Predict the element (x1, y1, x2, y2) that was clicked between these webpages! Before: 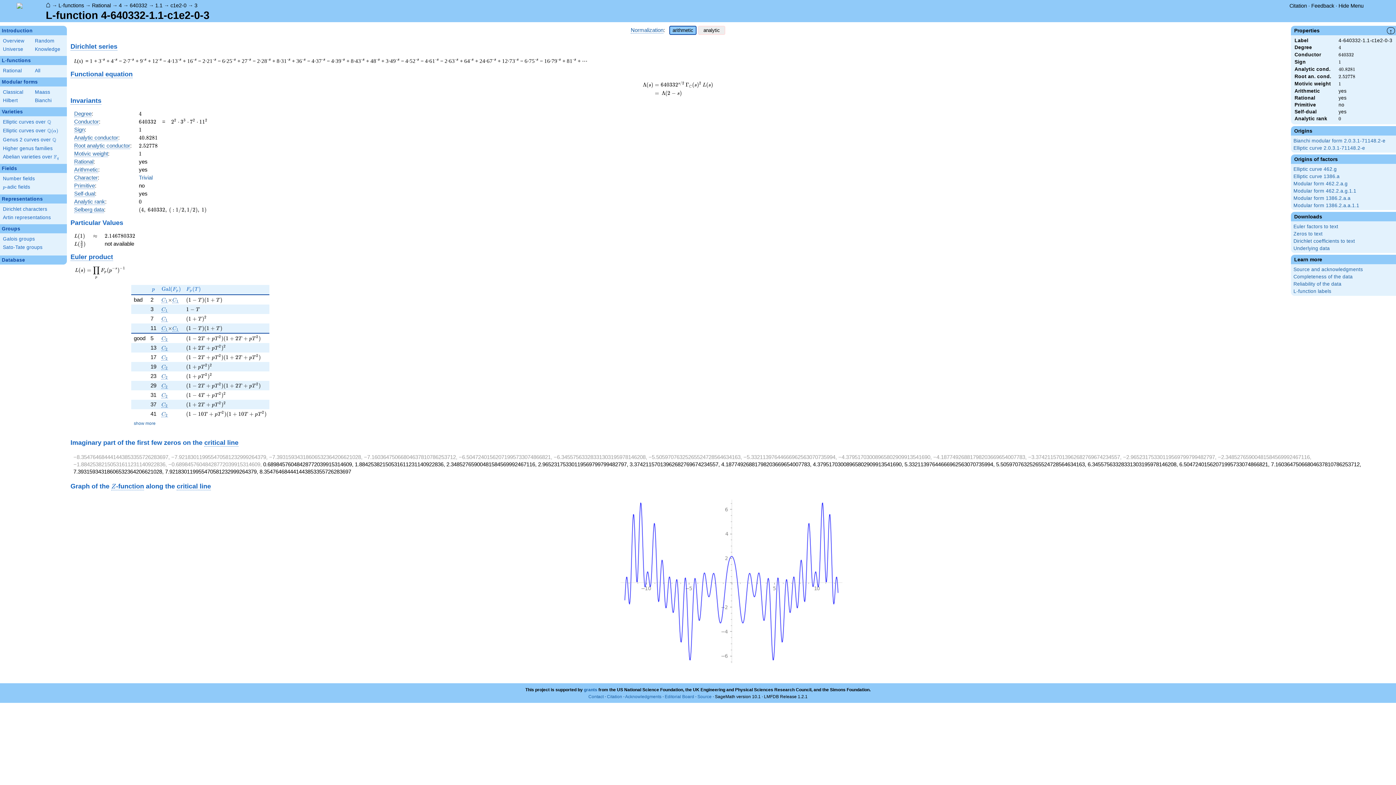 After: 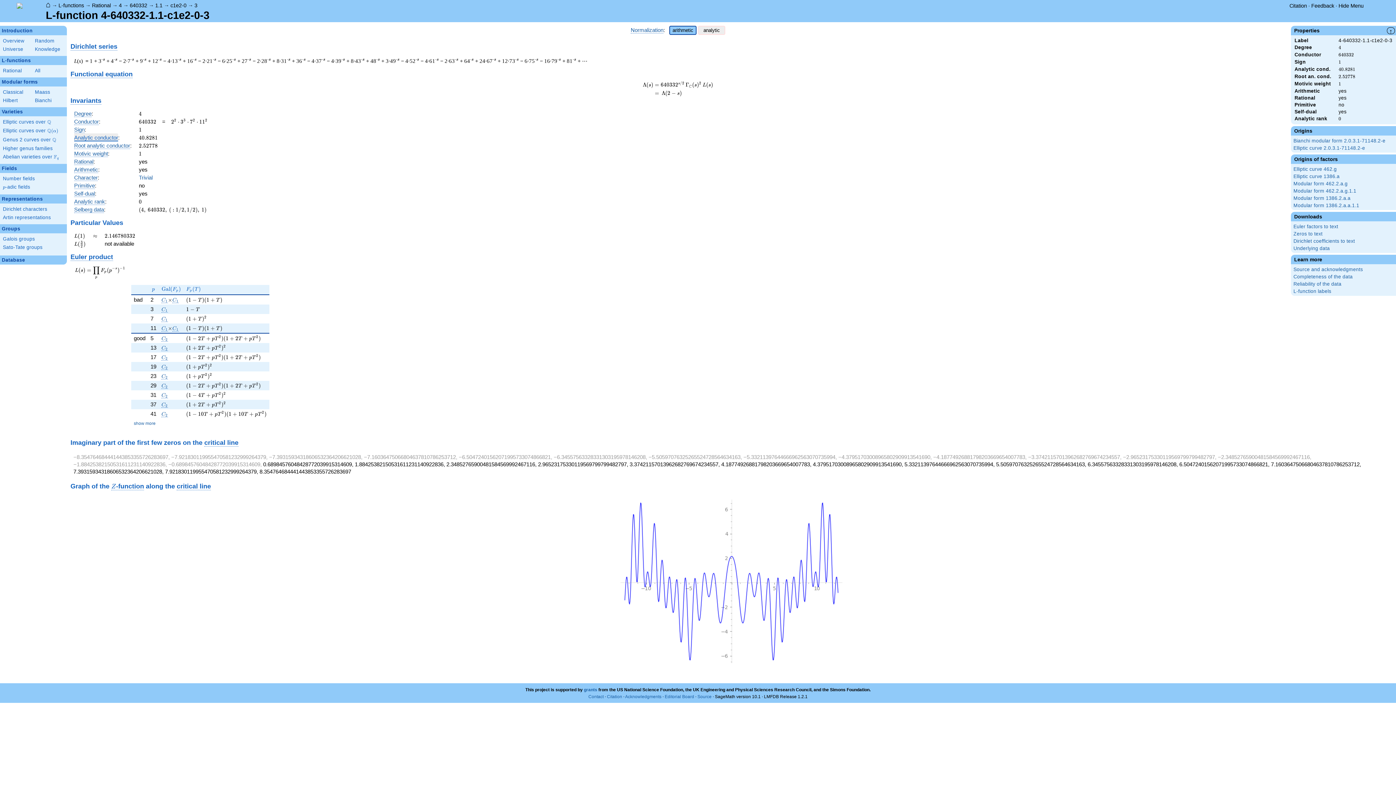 Action: bbox: (74, 134, 118, 140) label: Analytic conductor